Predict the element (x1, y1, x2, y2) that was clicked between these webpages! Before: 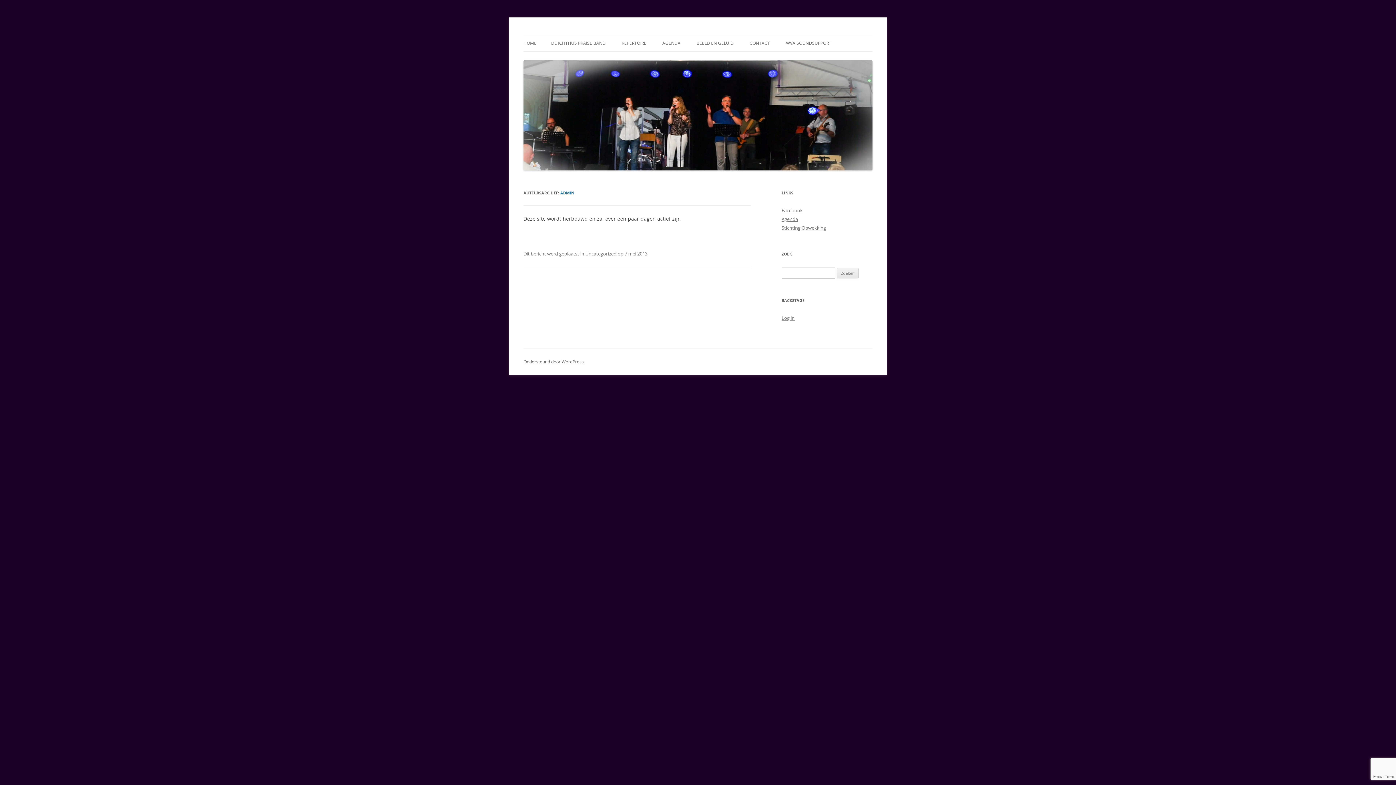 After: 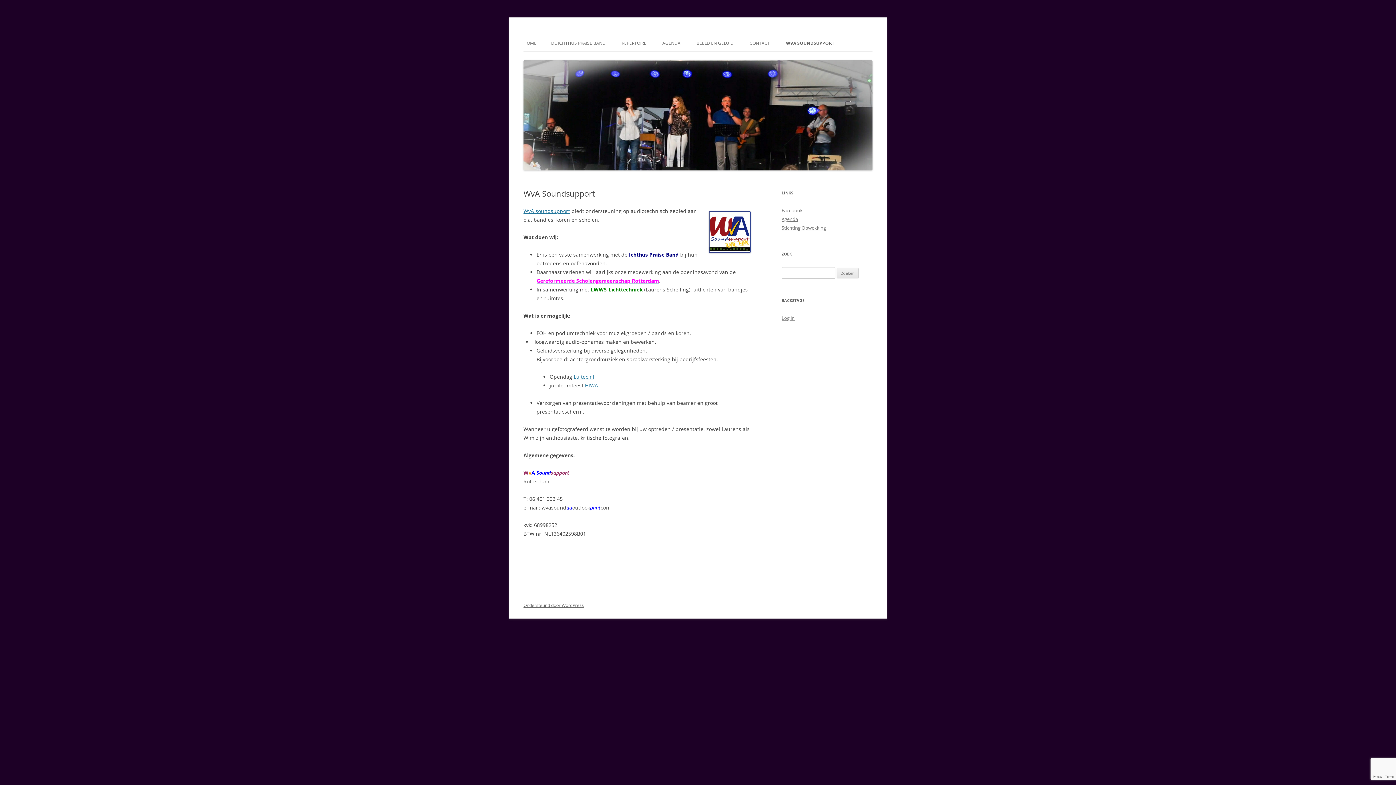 Action: label: WVA SOUNDSUPPORT bbox: (786, 35, 831, 51)